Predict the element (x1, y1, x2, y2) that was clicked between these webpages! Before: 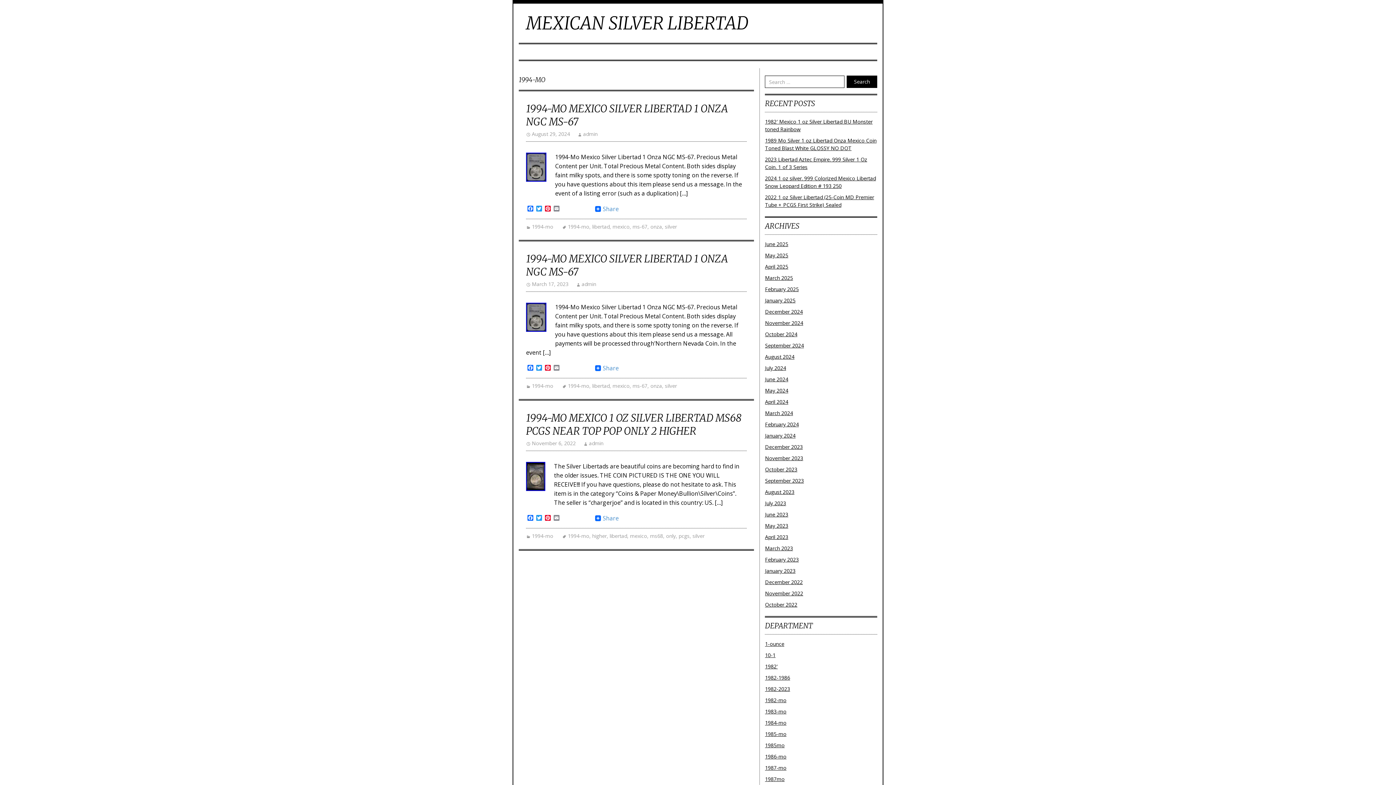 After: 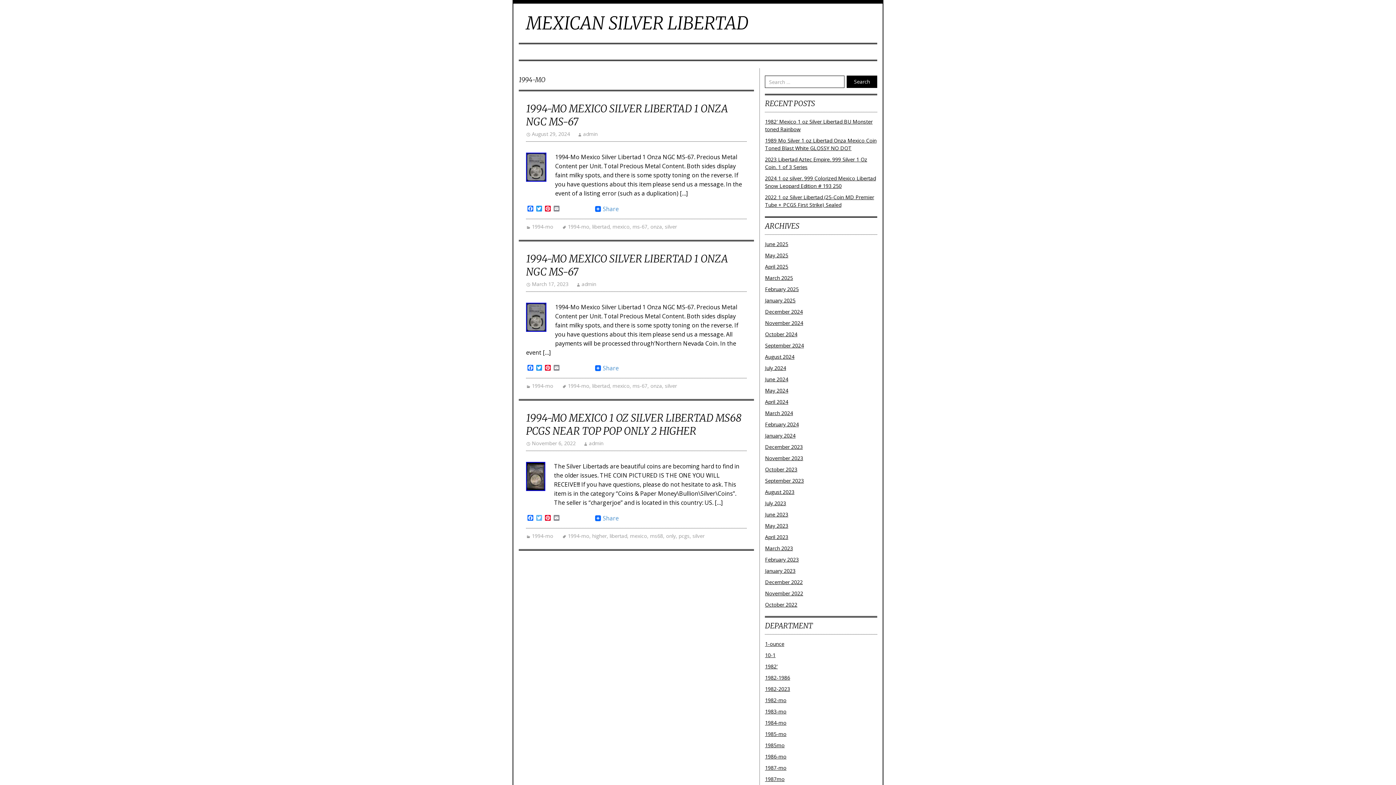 Action: bbox: (534, 515, 543, 521) label: Twitter